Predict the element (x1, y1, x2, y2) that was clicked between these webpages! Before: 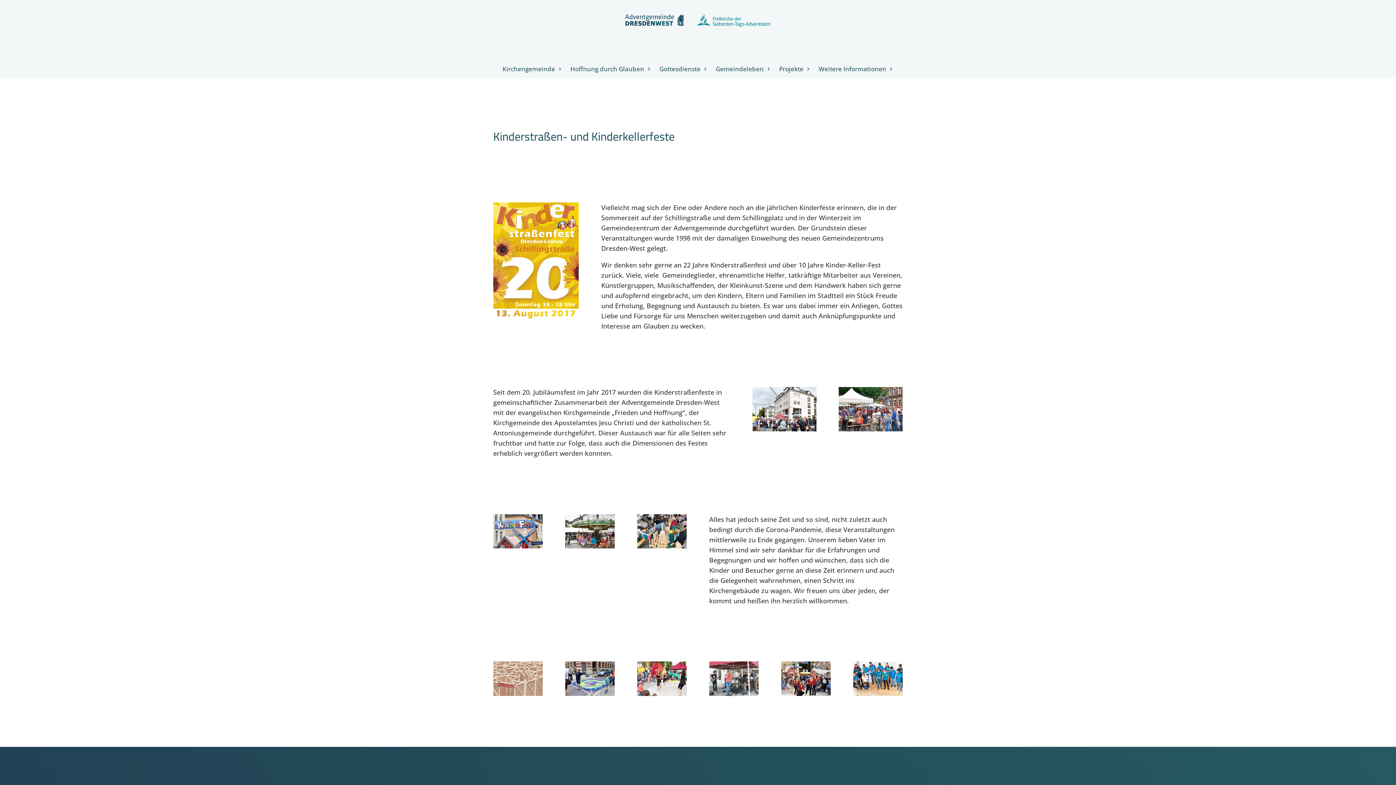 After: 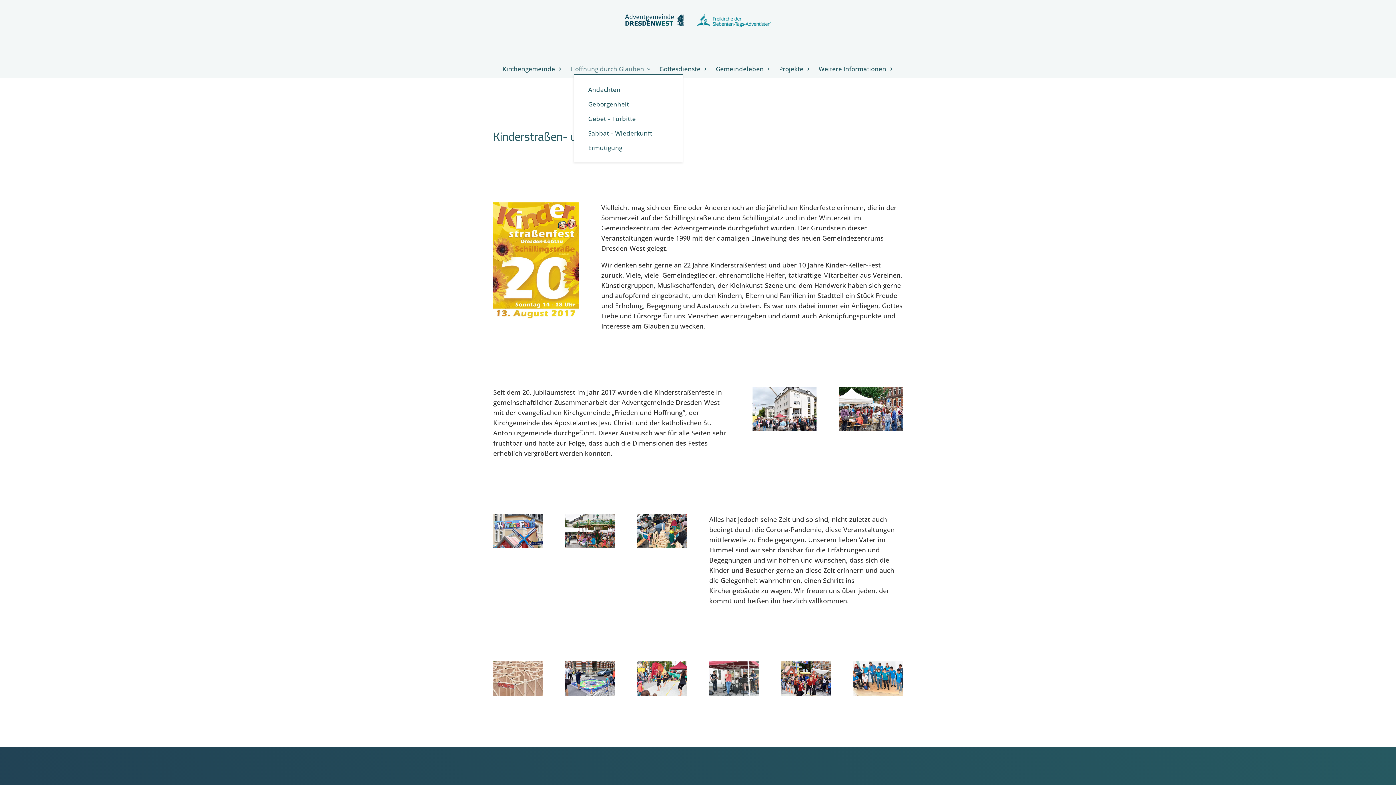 Action: bbox: (570, 66, 651, 74) label: Hoffnung durch Glauben